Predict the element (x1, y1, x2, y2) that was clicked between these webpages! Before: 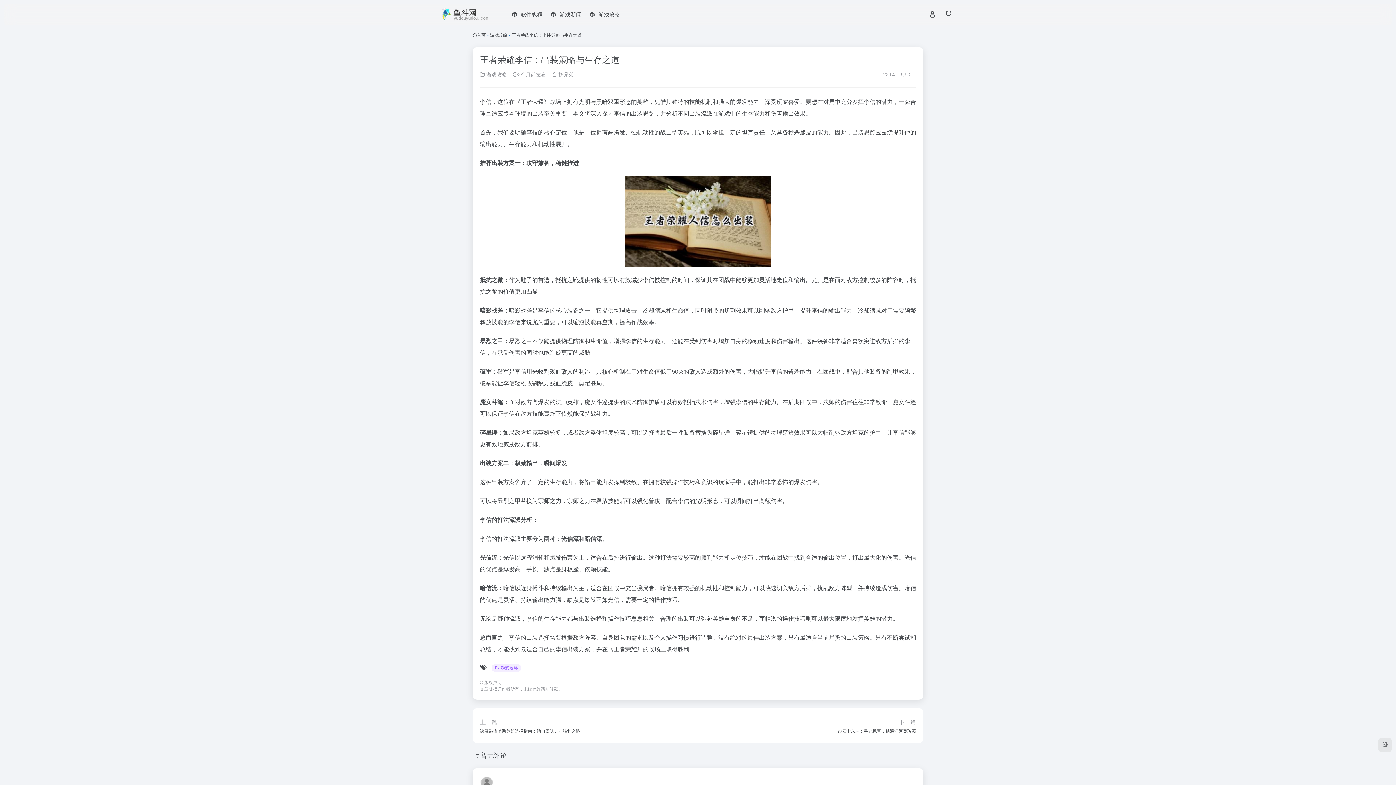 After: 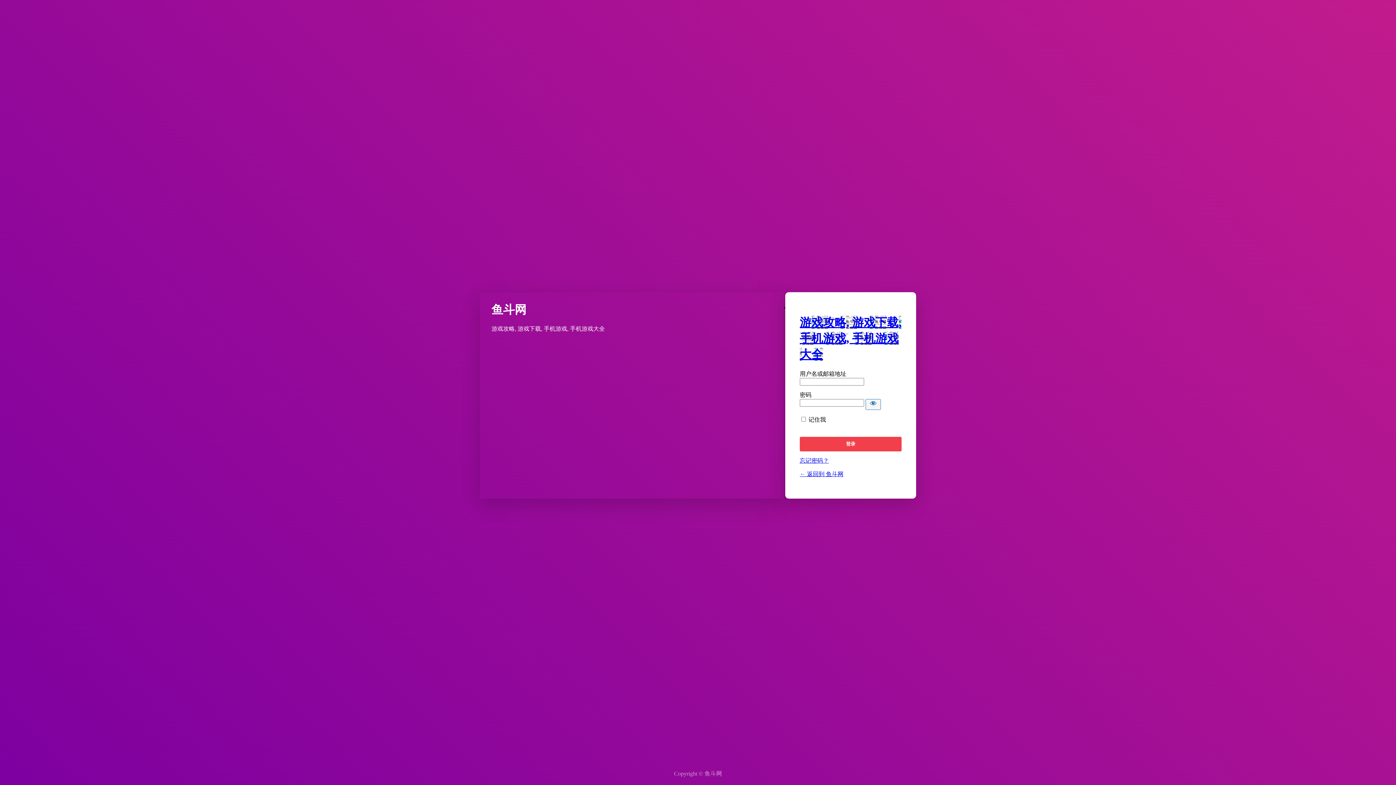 Action: bbox: (924, 7, 940, 22)